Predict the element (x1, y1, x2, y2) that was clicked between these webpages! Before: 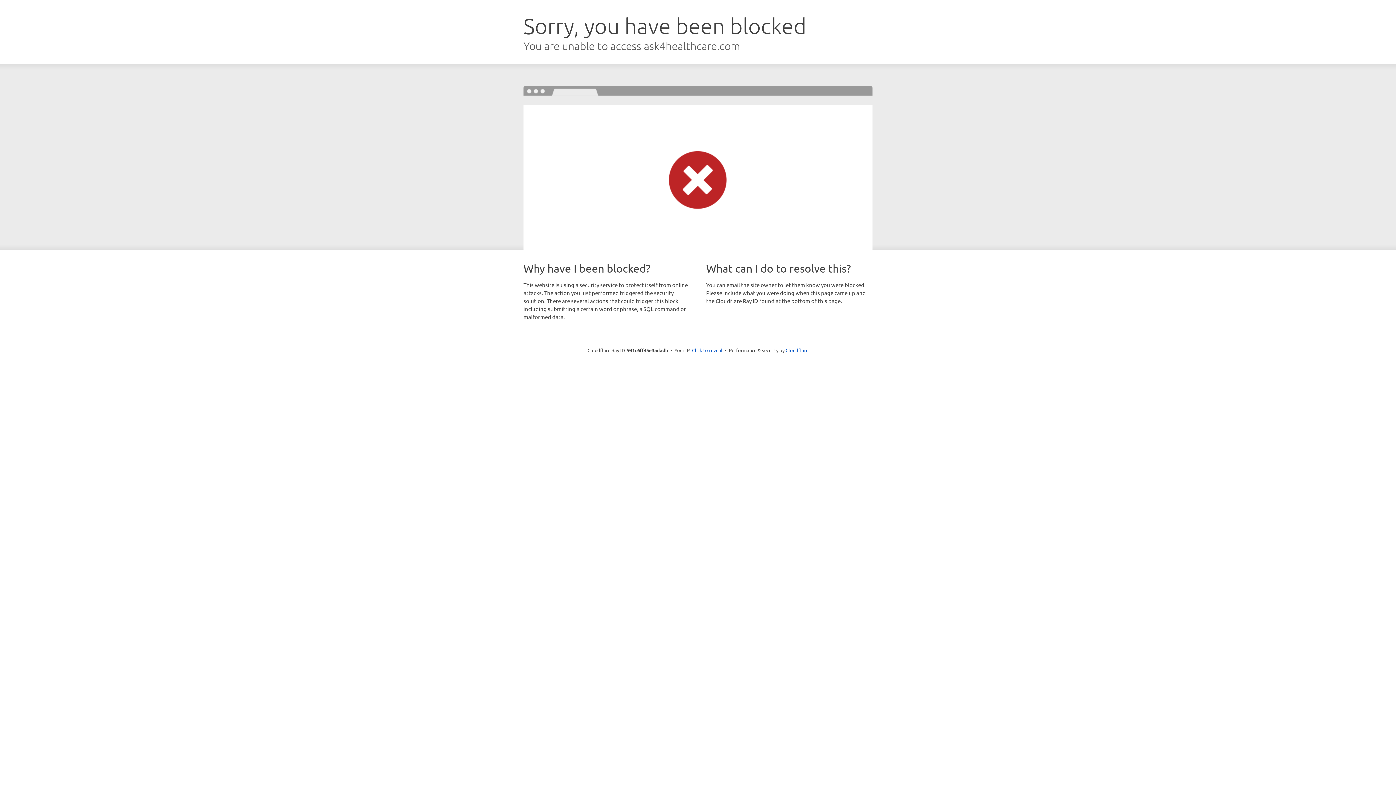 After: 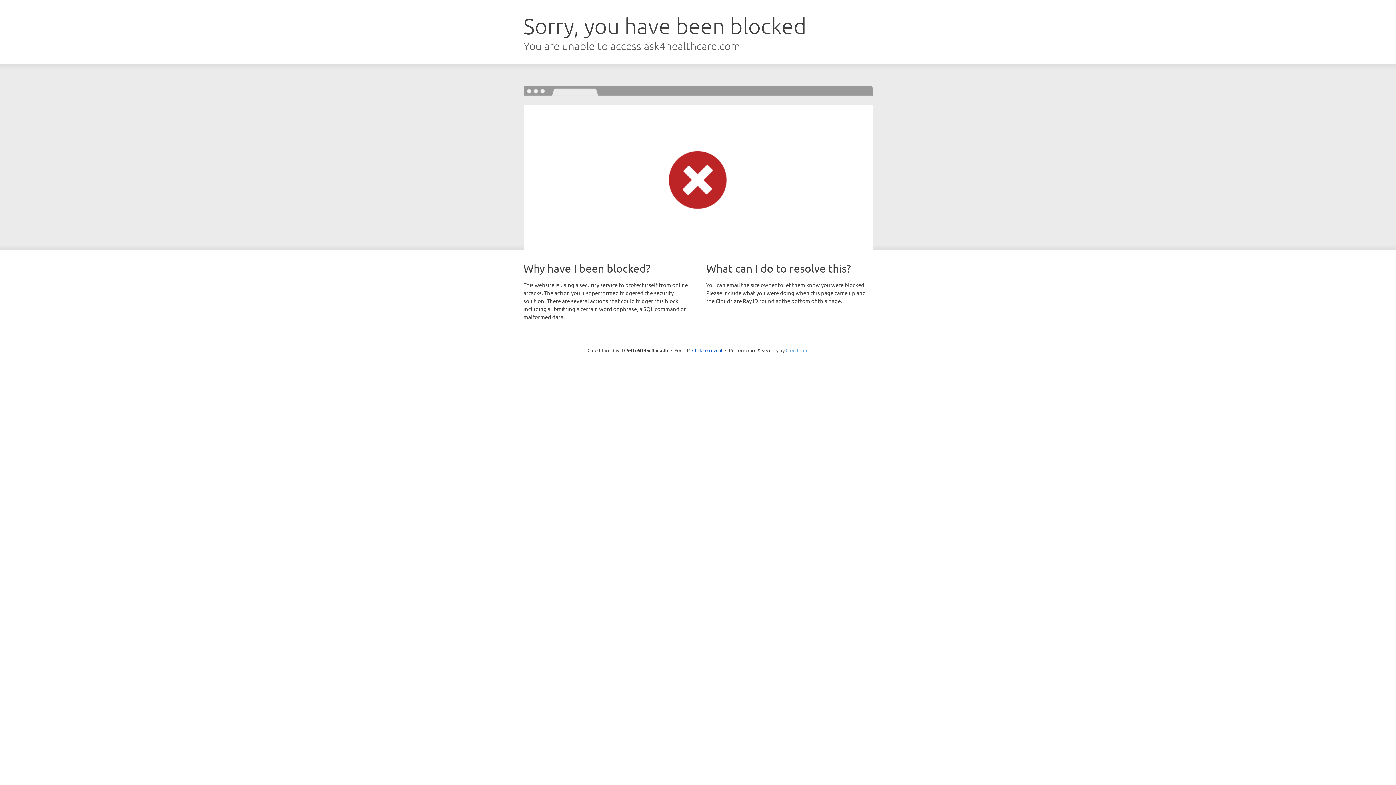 Action: label: Cloudflare bbox: (785, 347, 808, 353)